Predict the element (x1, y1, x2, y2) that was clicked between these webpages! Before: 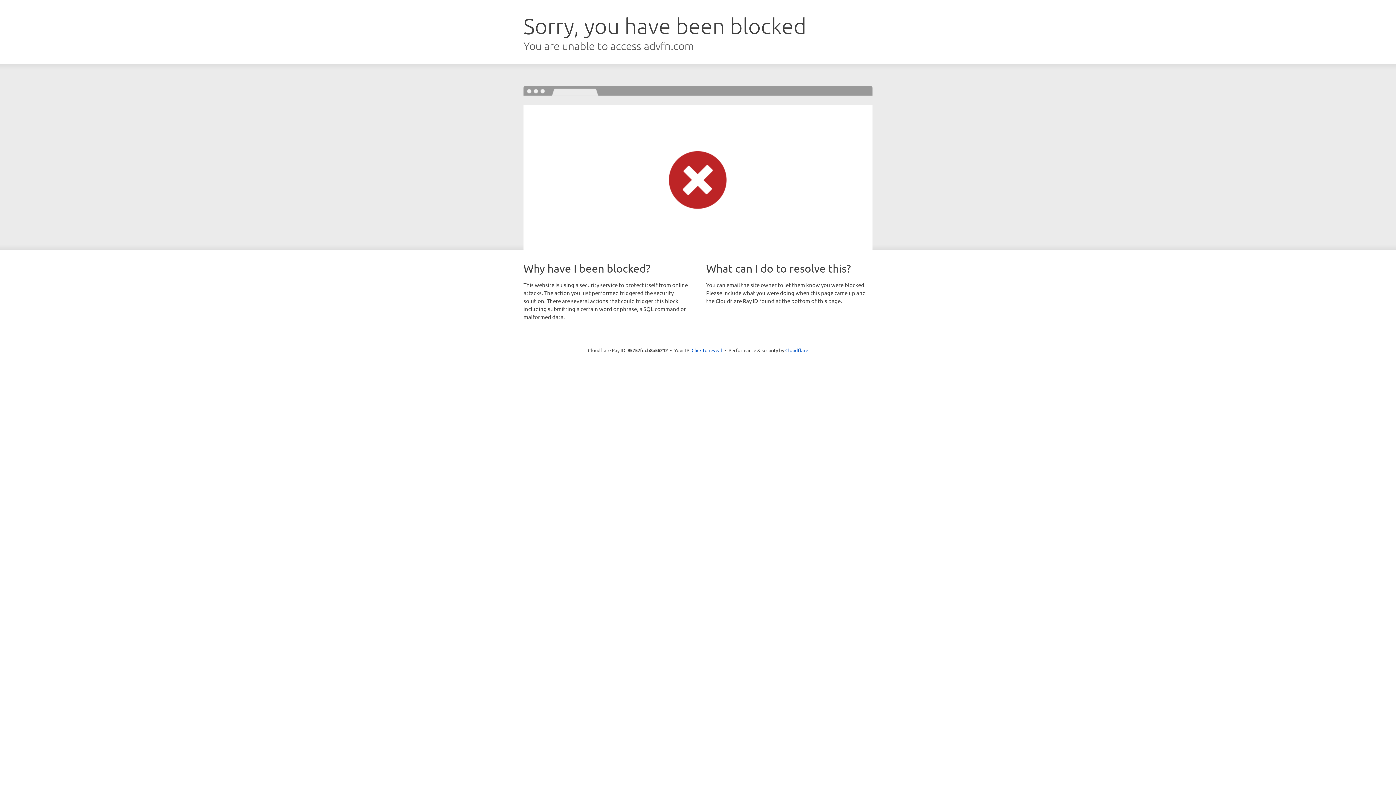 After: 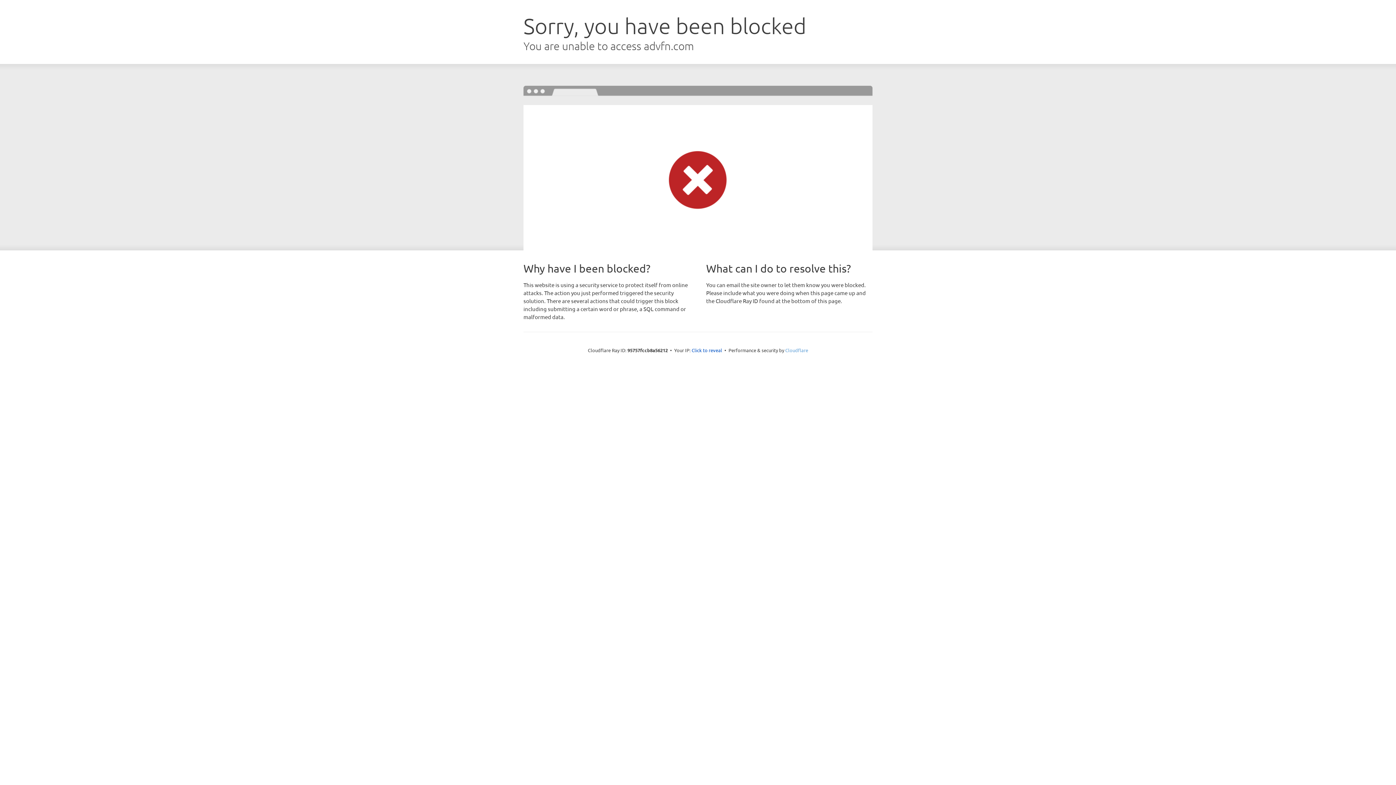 Action: label: Cloudflare bbox: (785, 347, 808, 353)